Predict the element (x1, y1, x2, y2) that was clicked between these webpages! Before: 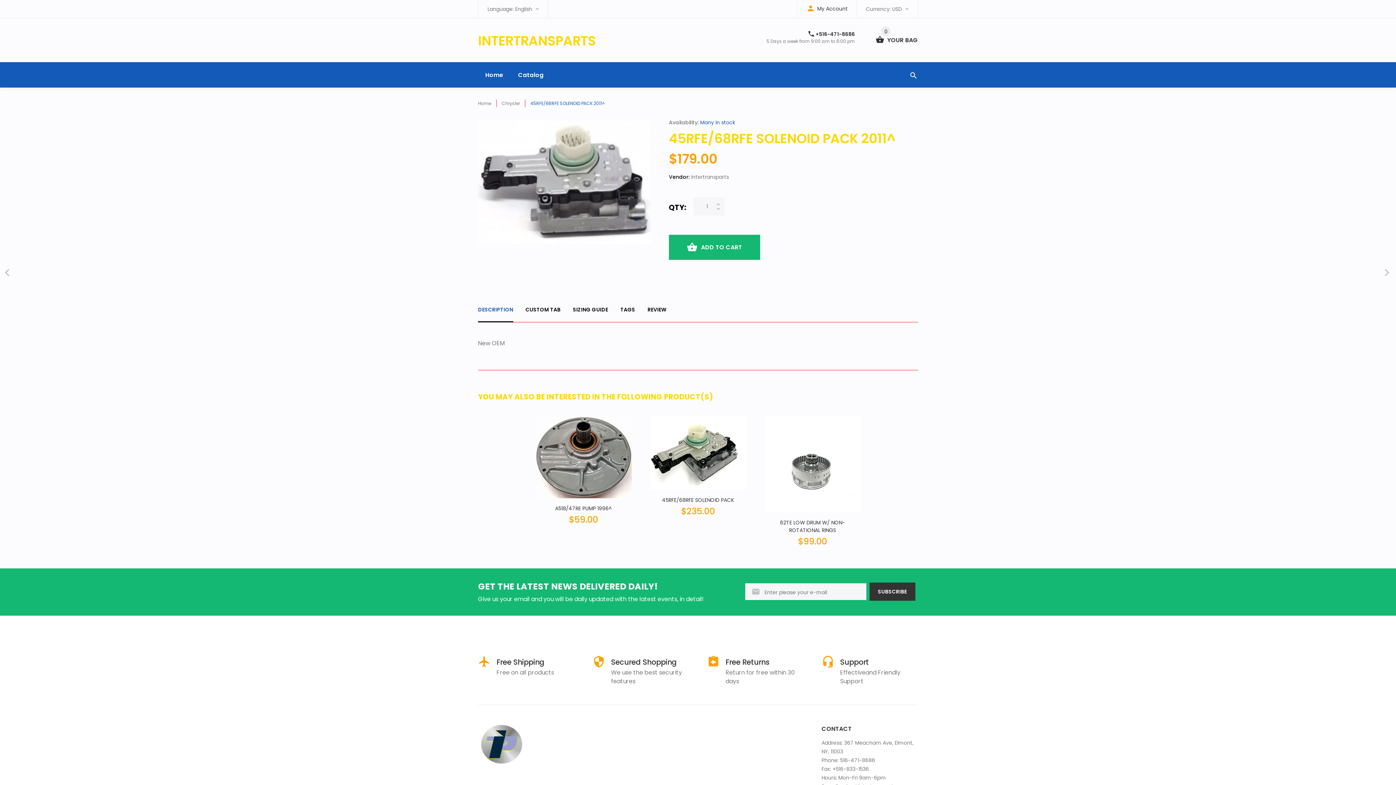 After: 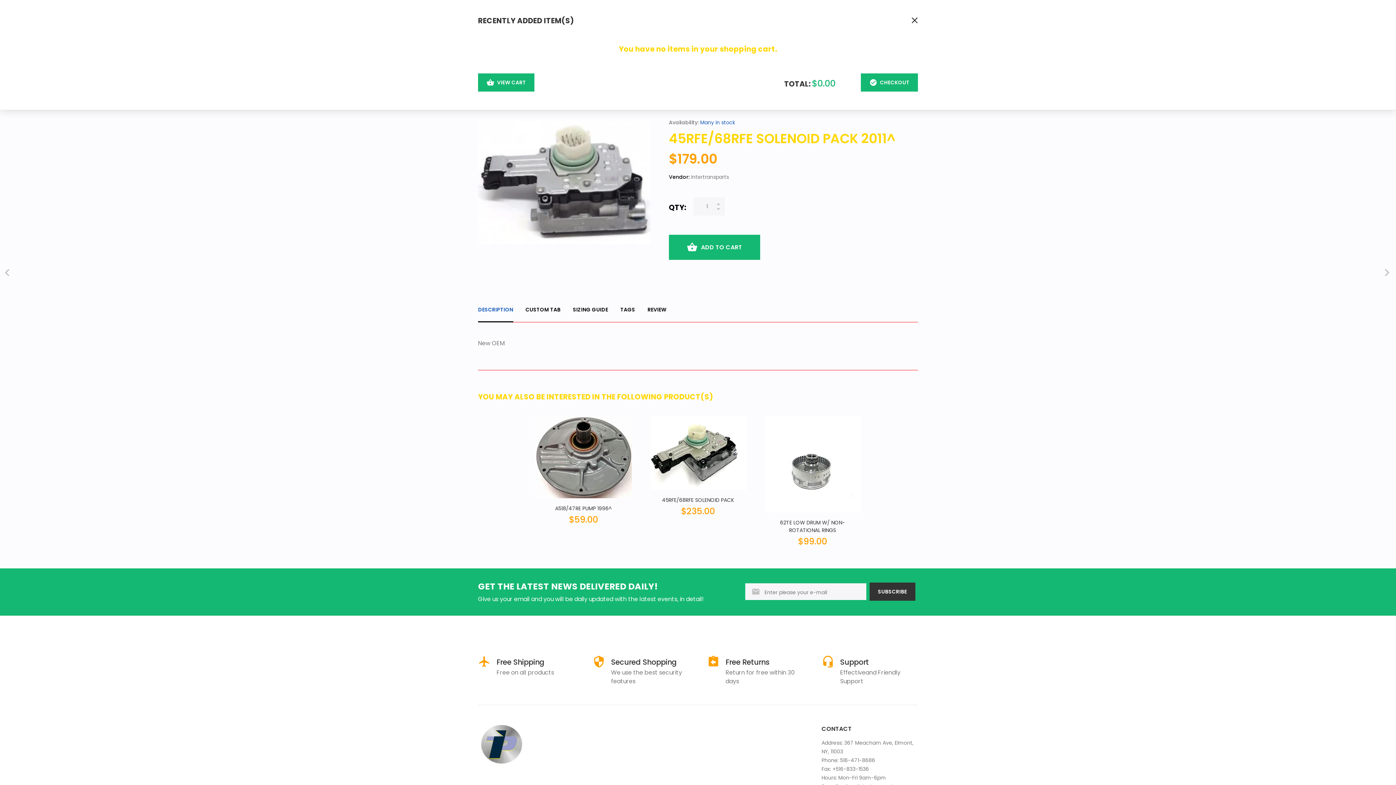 Action: label:  
0
YOUR BAG bbox: (873, 25, 920, 49)